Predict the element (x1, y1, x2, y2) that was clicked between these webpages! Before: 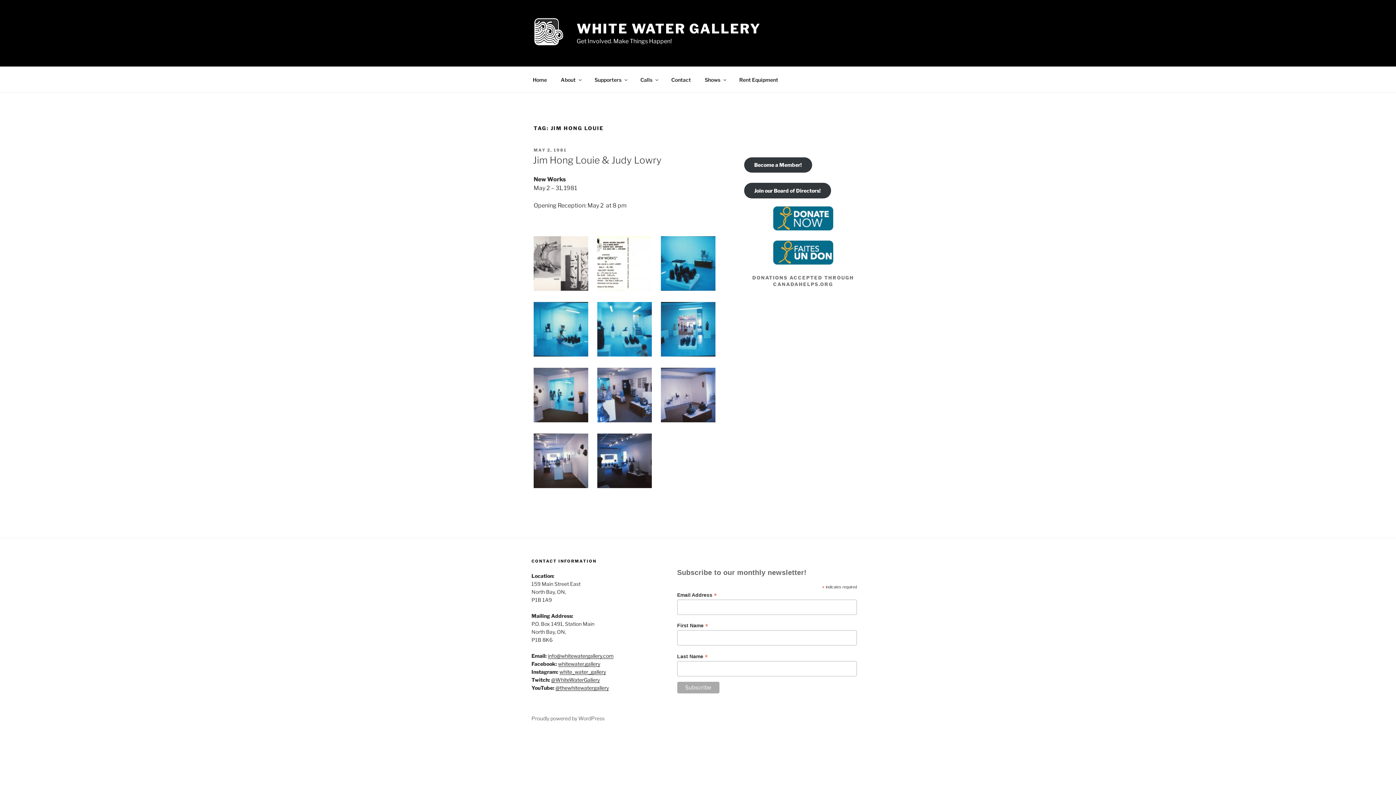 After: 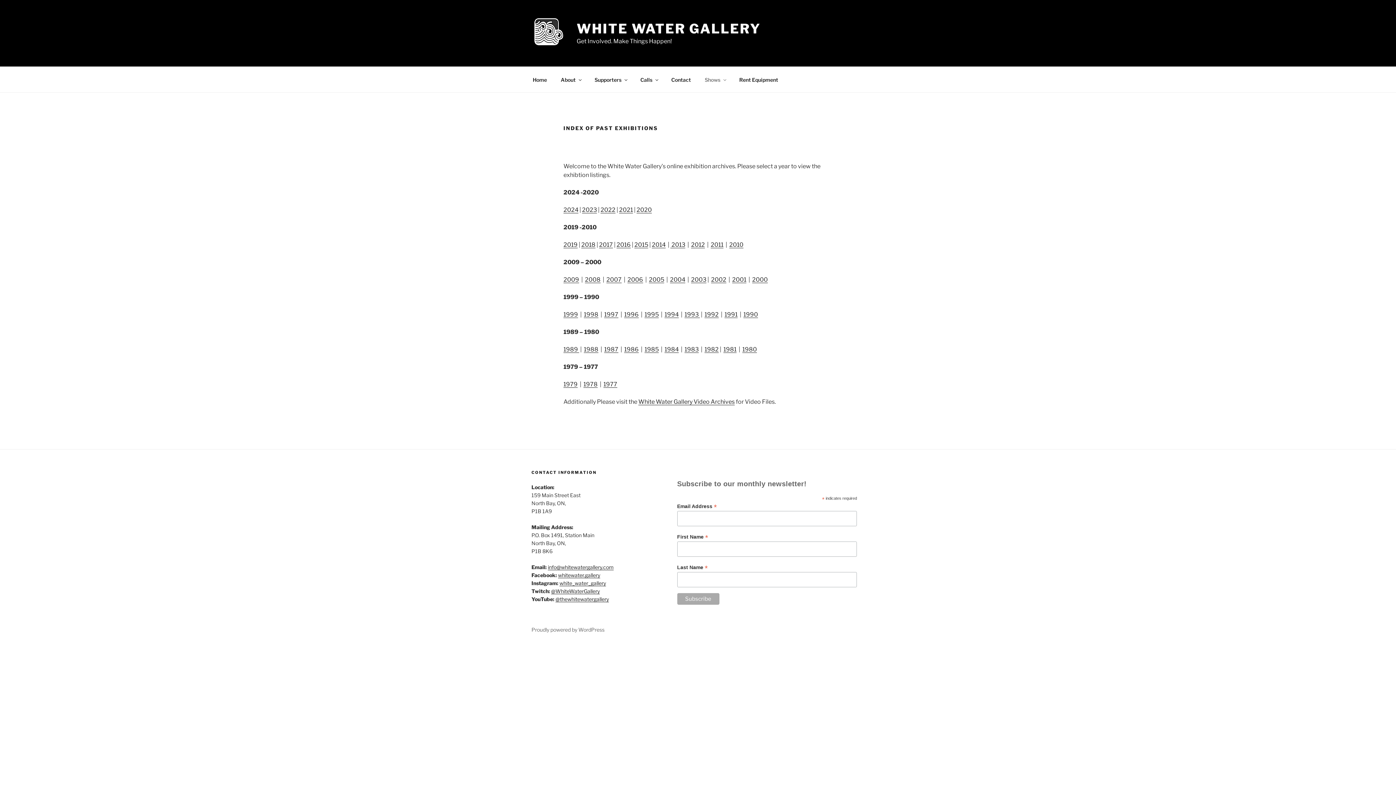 Action: bbox: (698, 70, 732, 88) label: Shows